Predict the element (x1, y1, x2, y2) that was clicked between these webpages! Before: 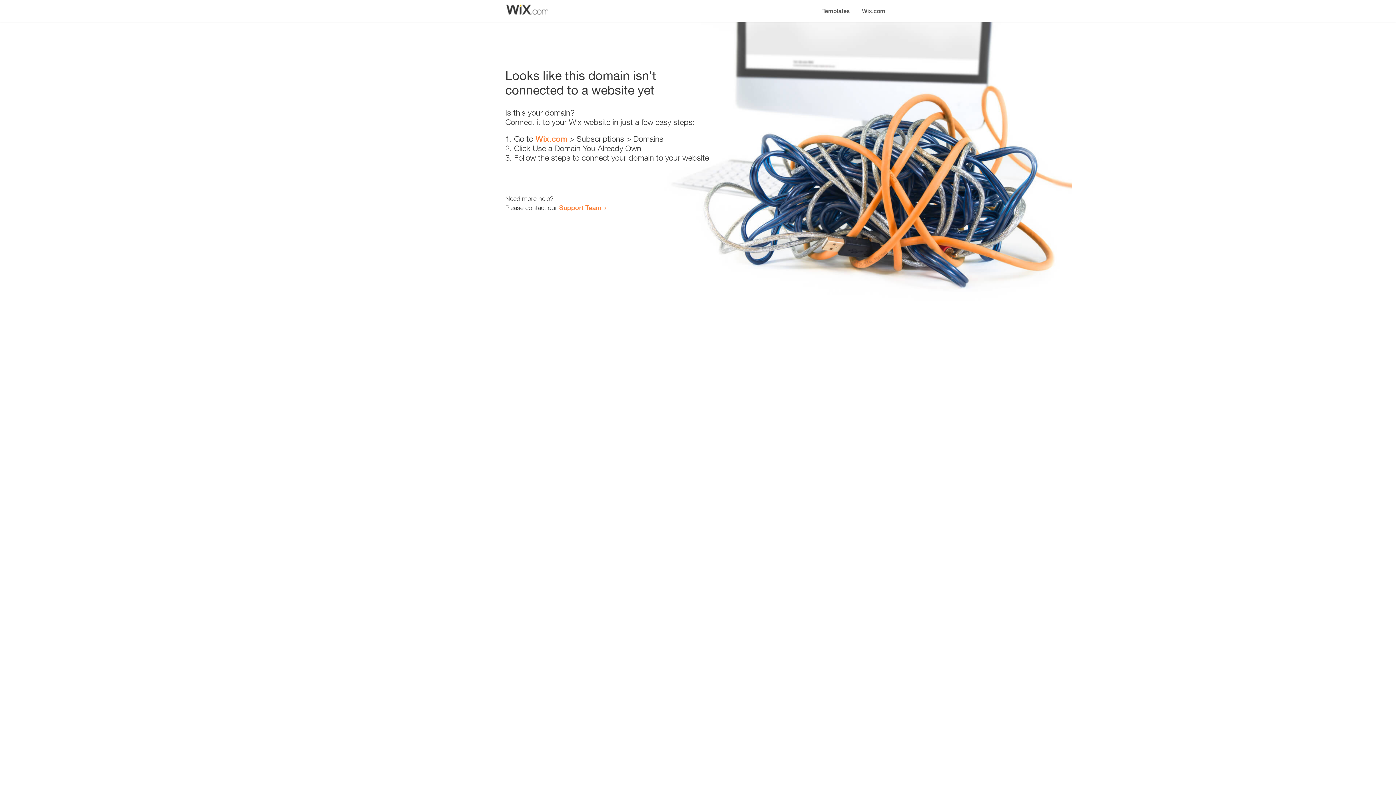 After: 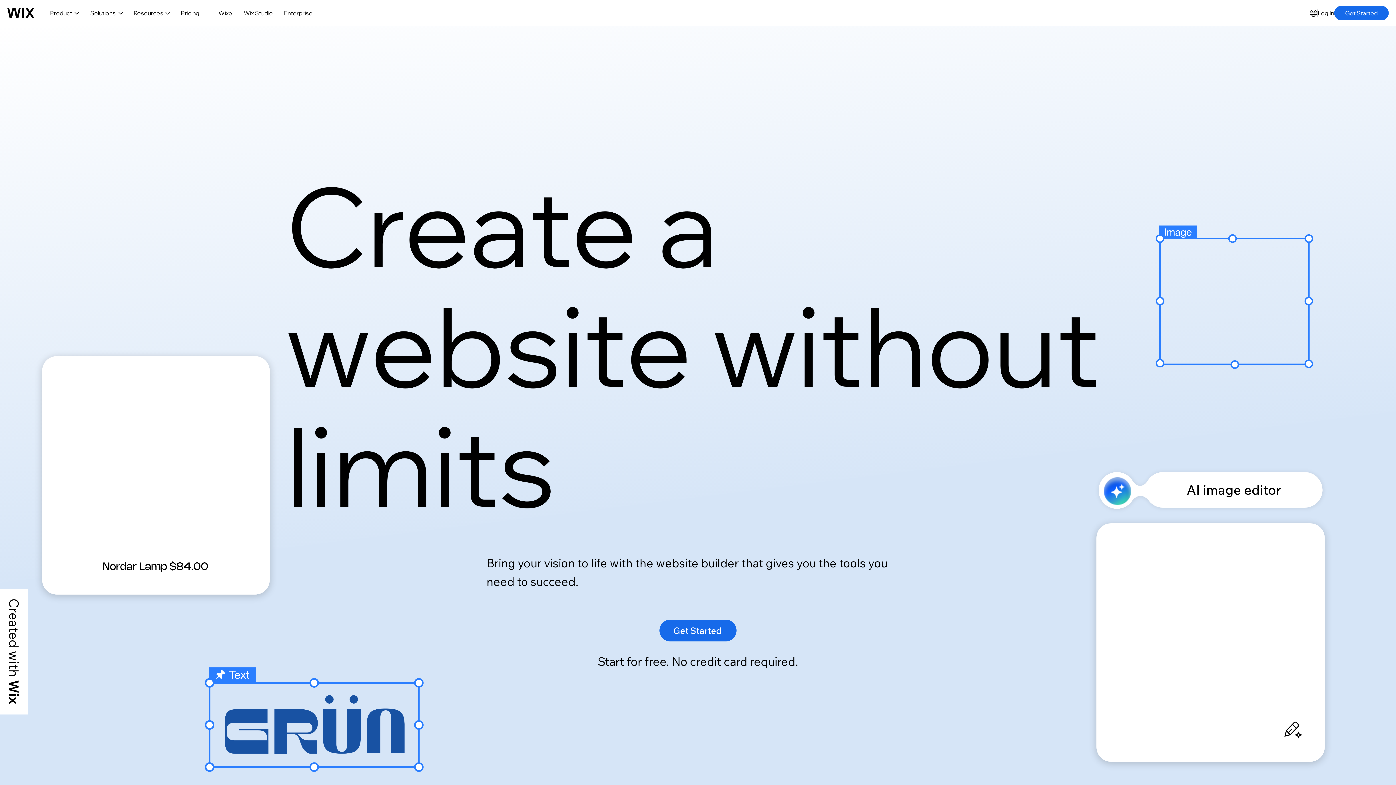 Action: label: Wix.com bbox: (535, 134, 567, 143)